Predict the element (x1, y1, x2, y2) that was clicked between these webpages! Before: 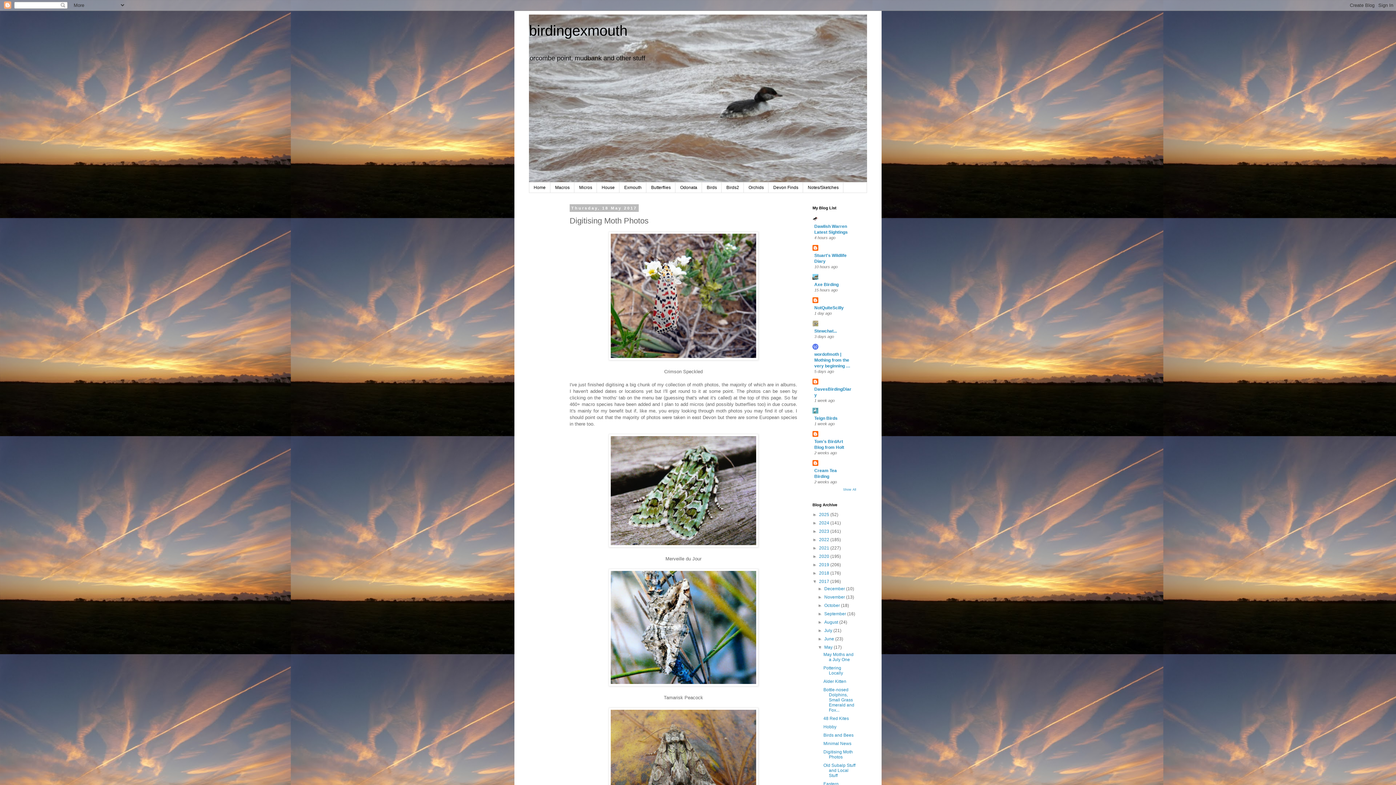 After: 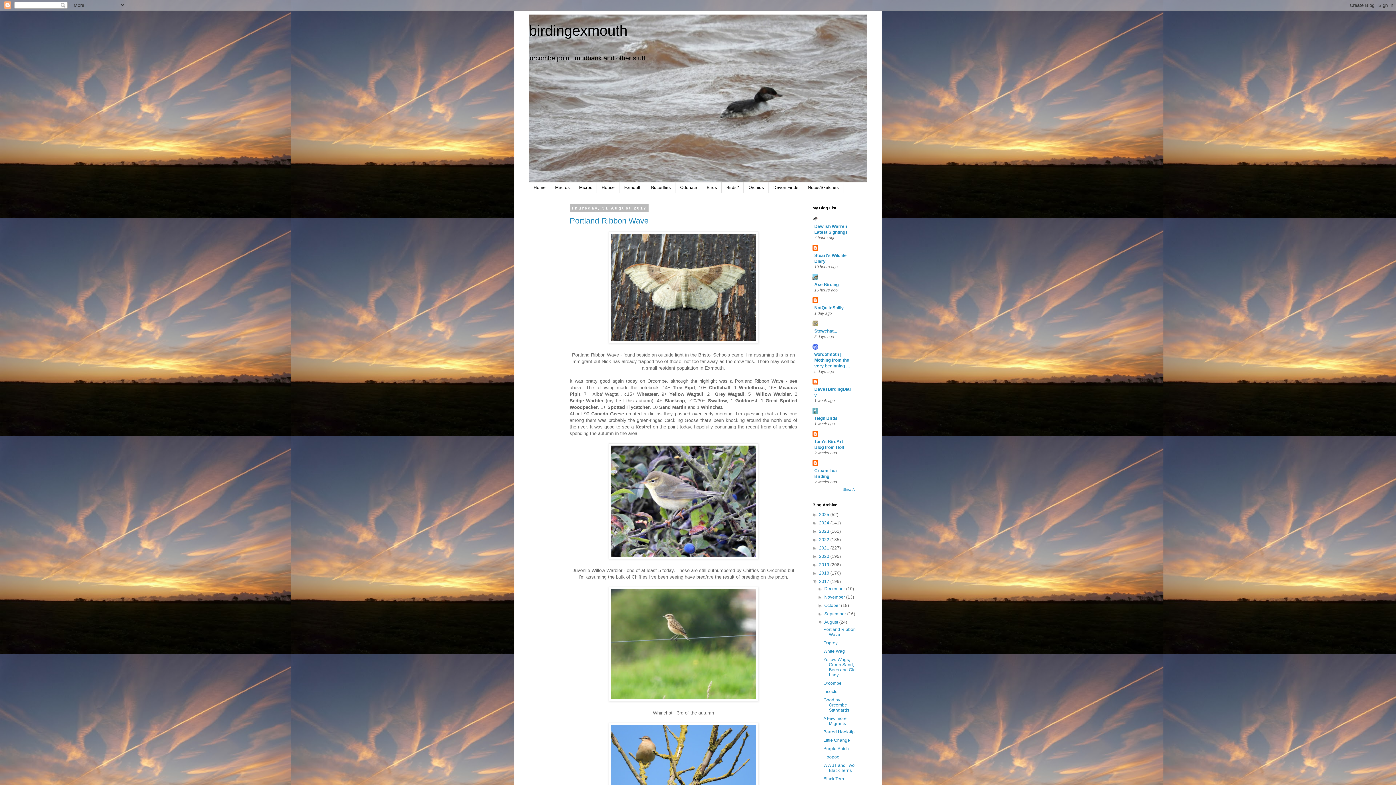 Action: bbox: (824, 620, 839, 625) label: August 